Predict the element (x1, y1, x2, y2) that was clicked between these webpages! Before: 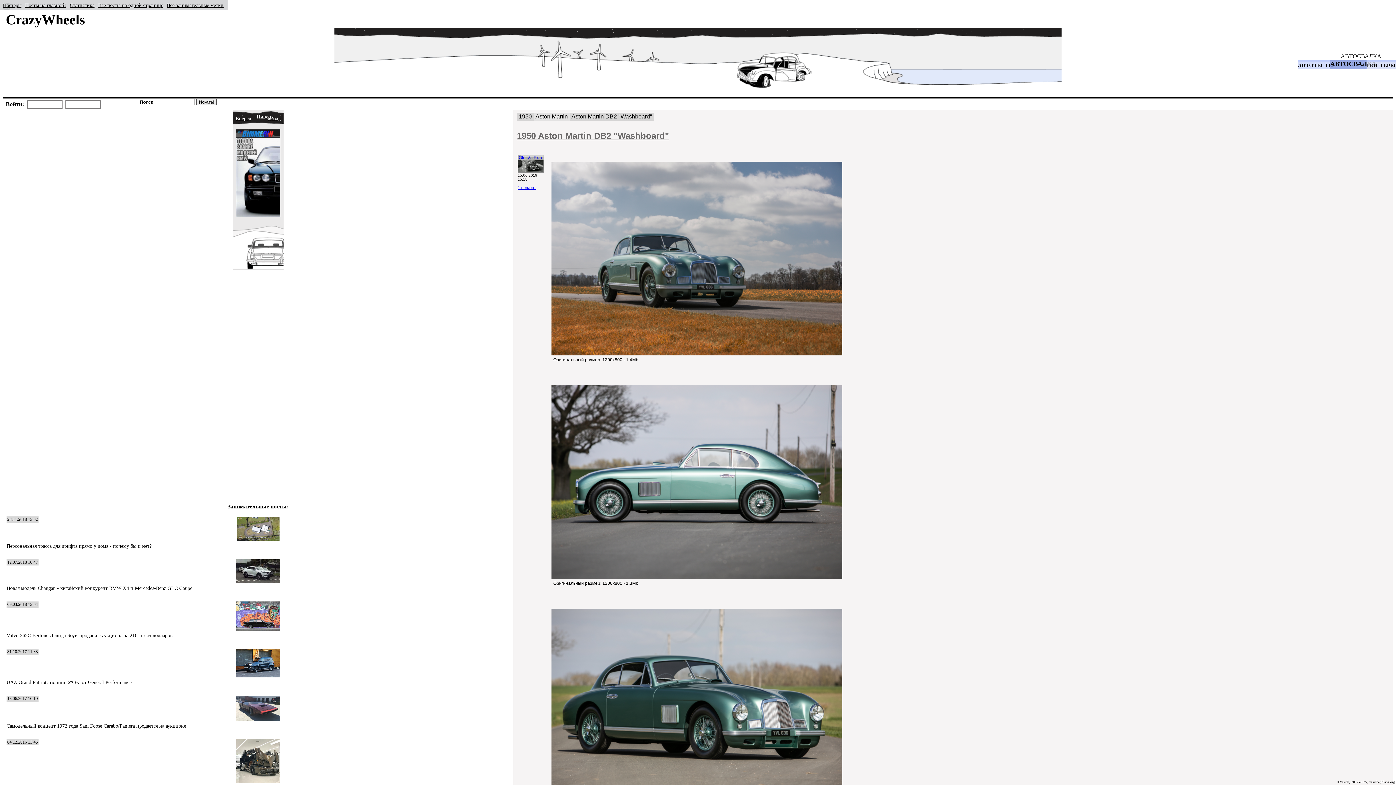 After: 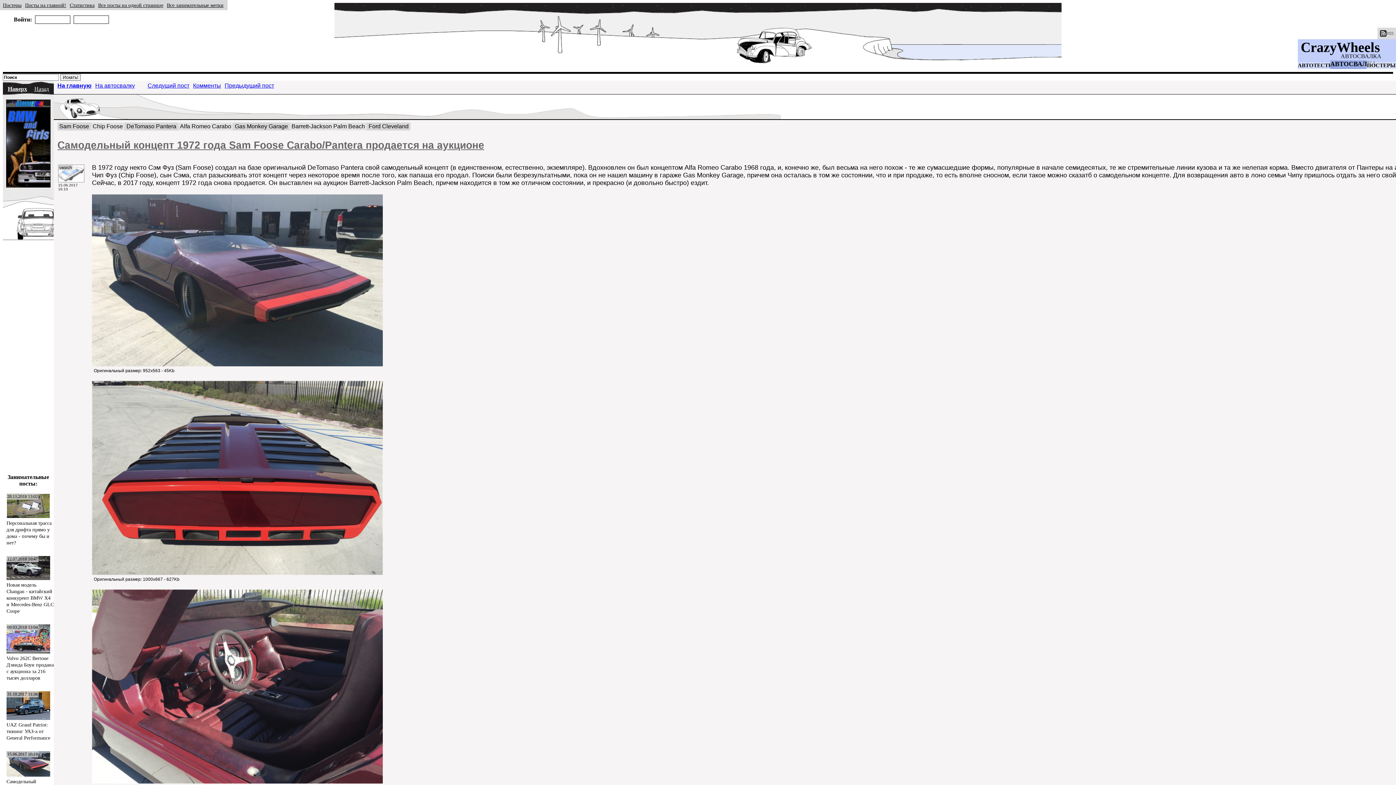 Action: label: 15.06.2017 16:10 bbox: (4, 695, 511, 723)